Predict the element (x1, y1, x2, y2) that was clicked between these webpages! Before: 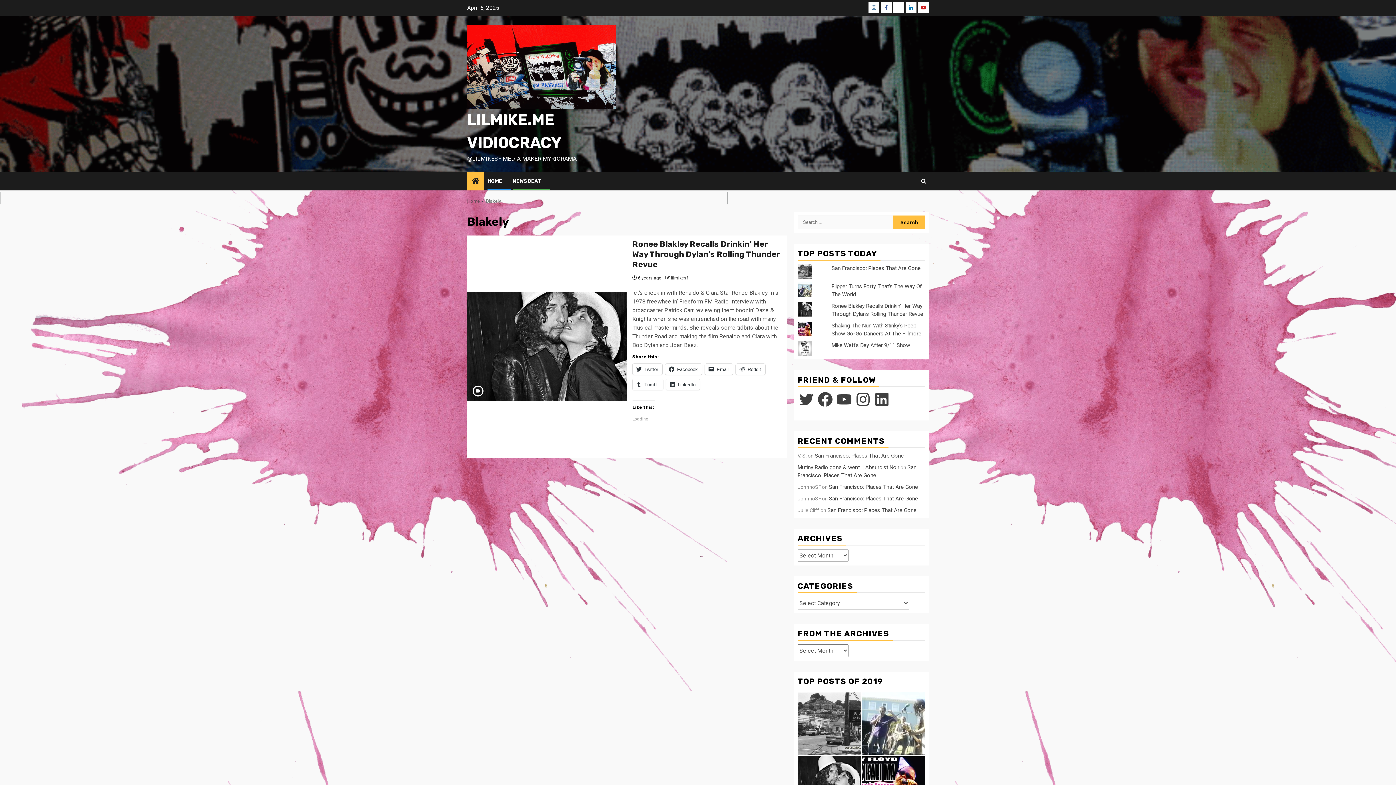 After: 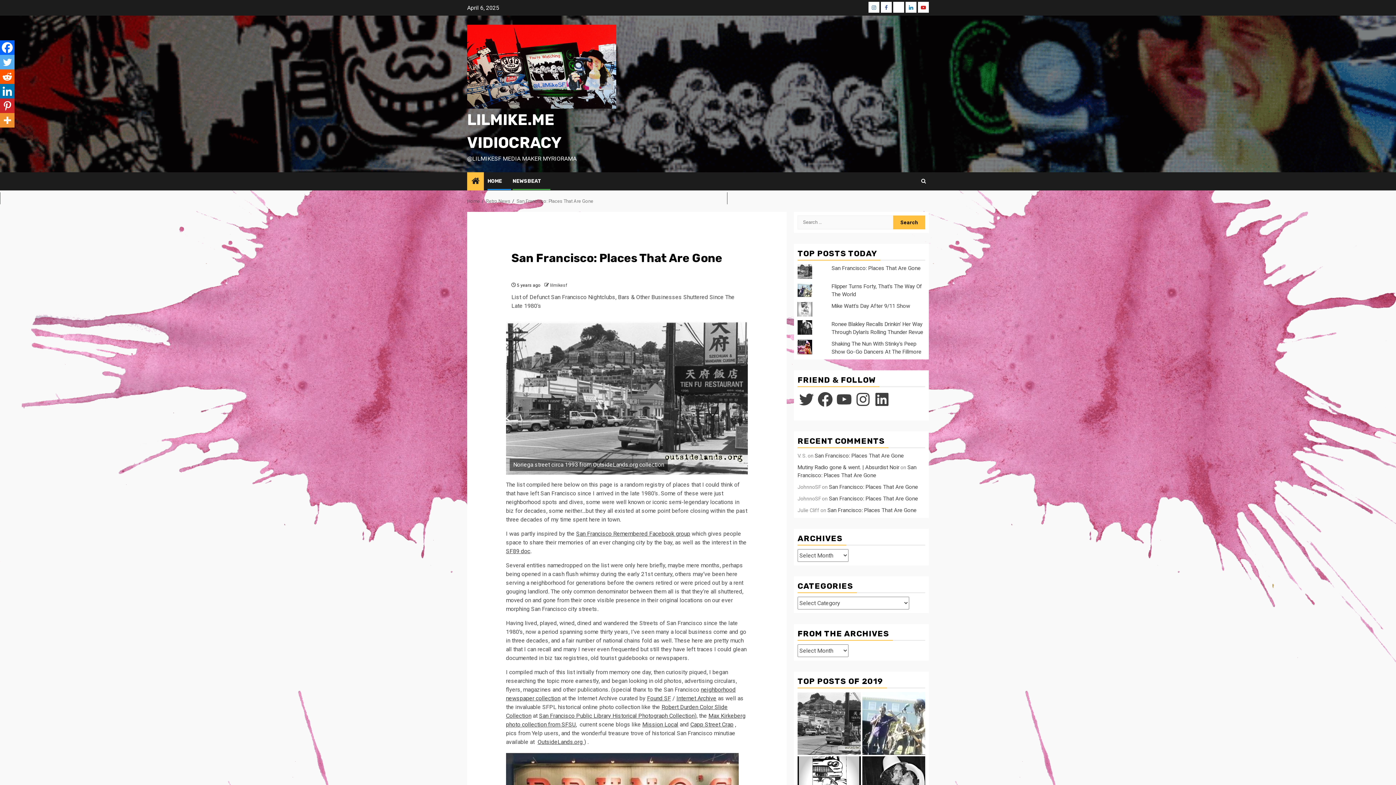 Action: bbox: (831, 264, 920, 271) label: San Francisco: Places That Are Gone